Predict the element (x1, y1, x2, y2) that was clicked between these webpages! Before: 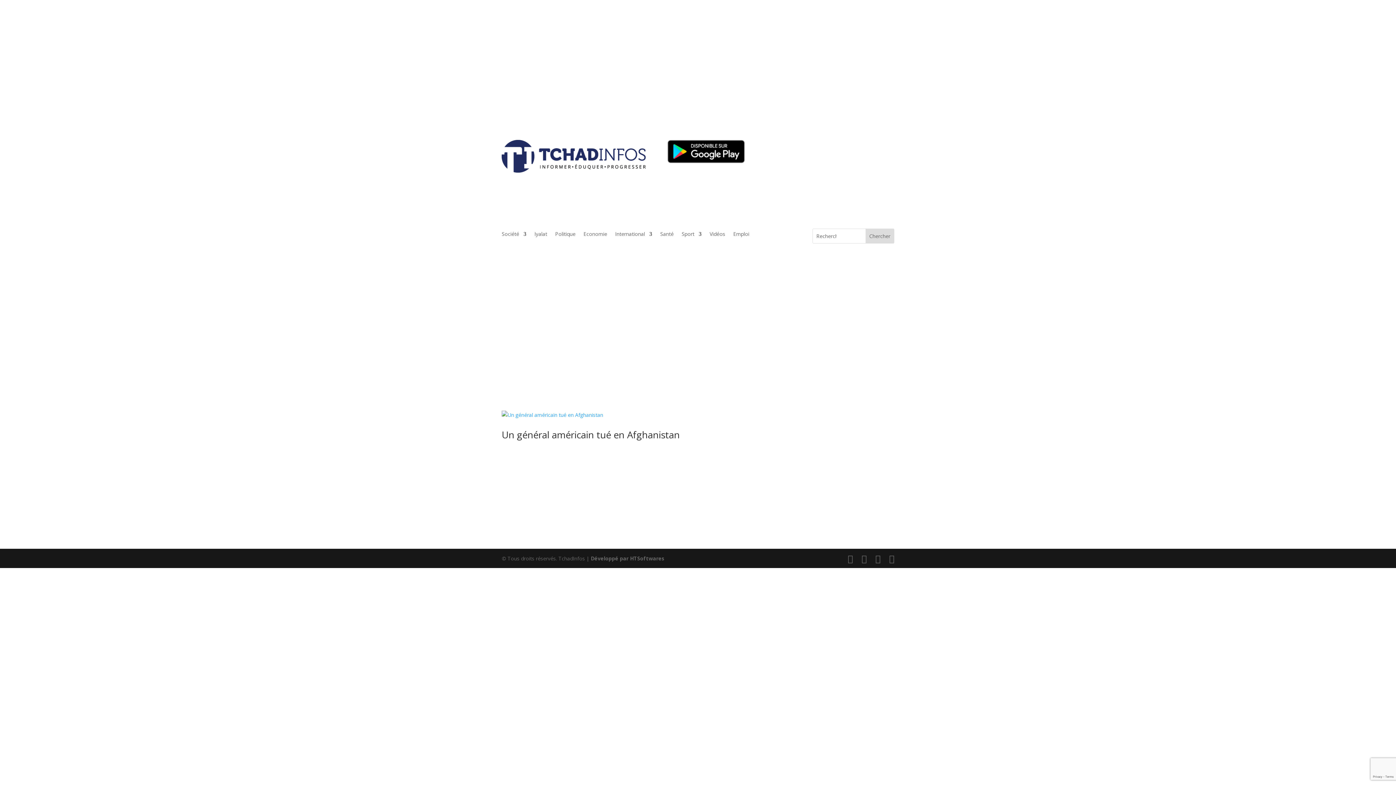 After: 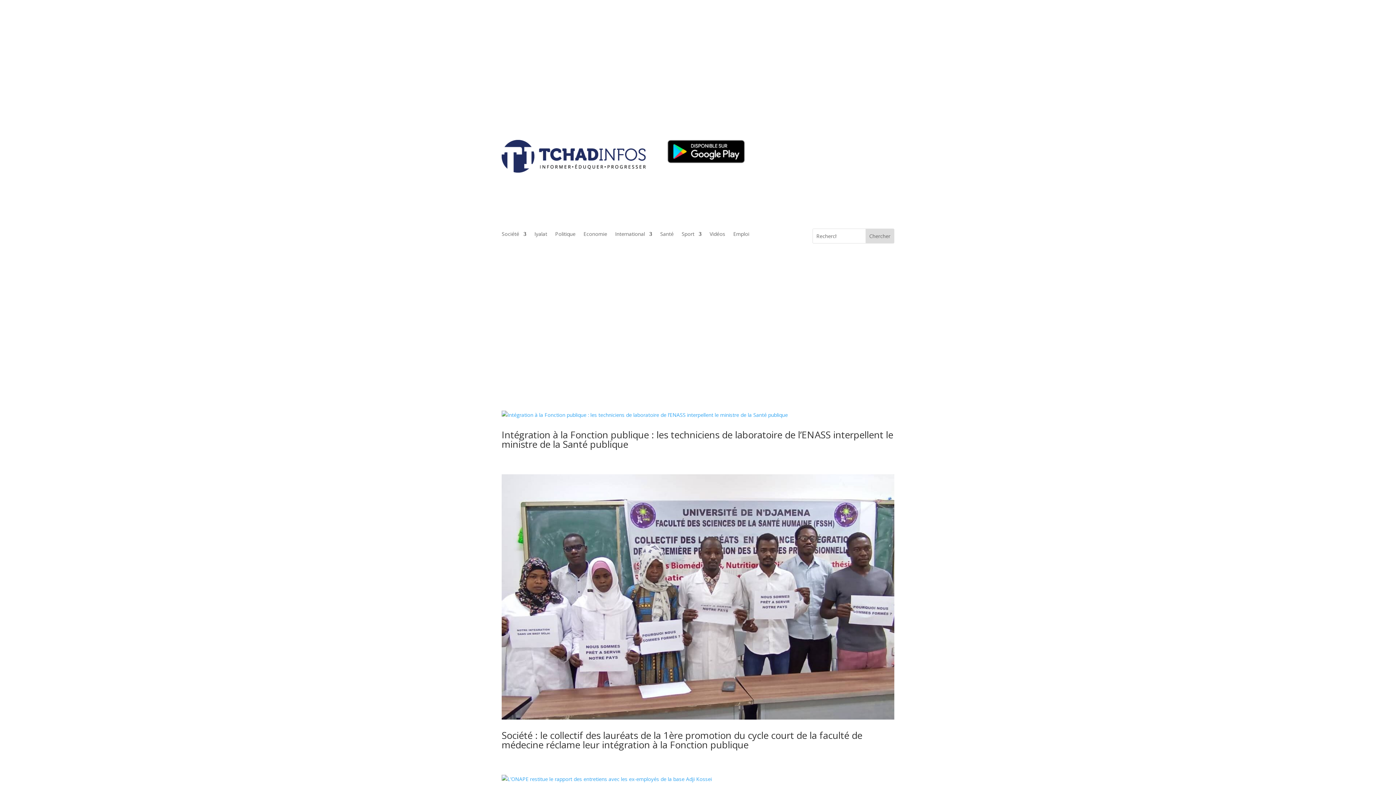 Action: label: Emploi bbox: (733, 231, 749, 239)